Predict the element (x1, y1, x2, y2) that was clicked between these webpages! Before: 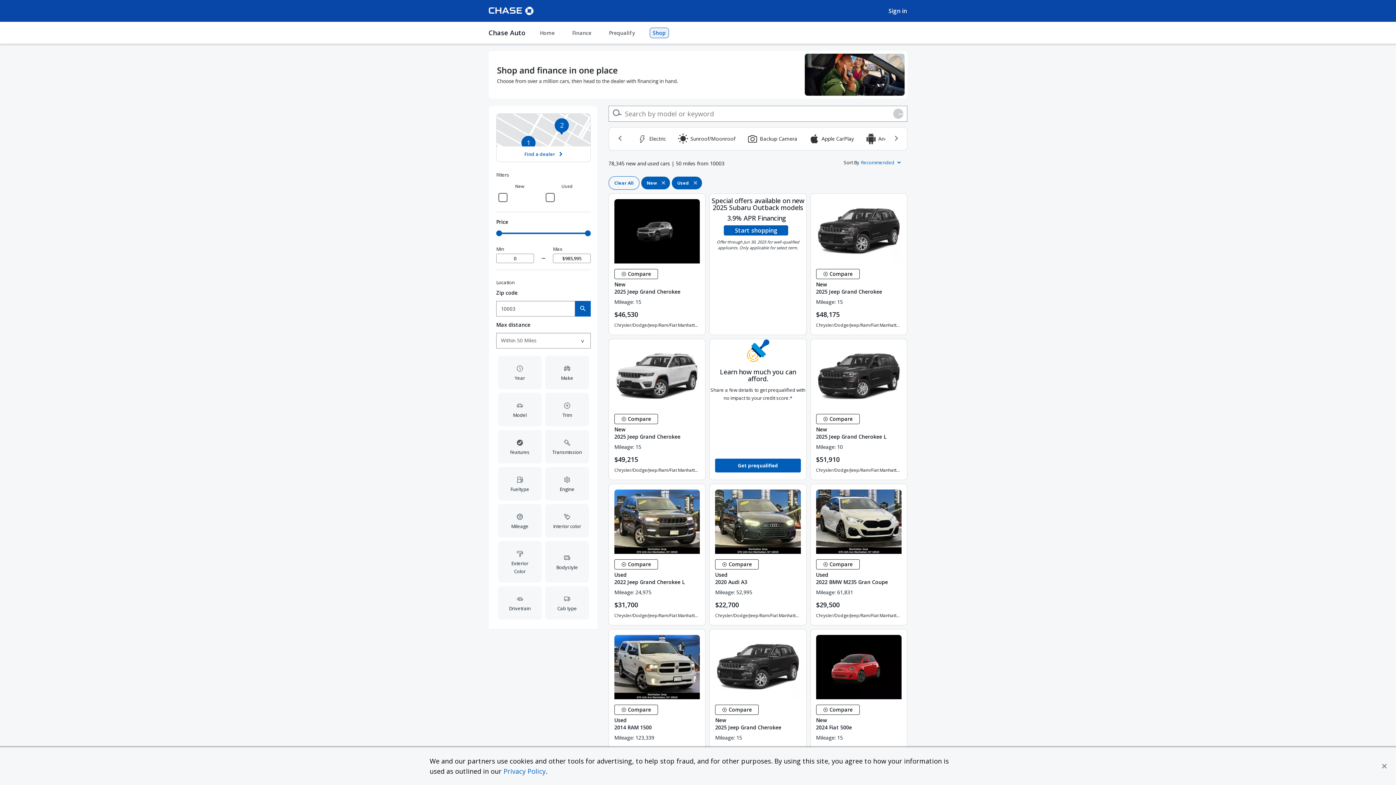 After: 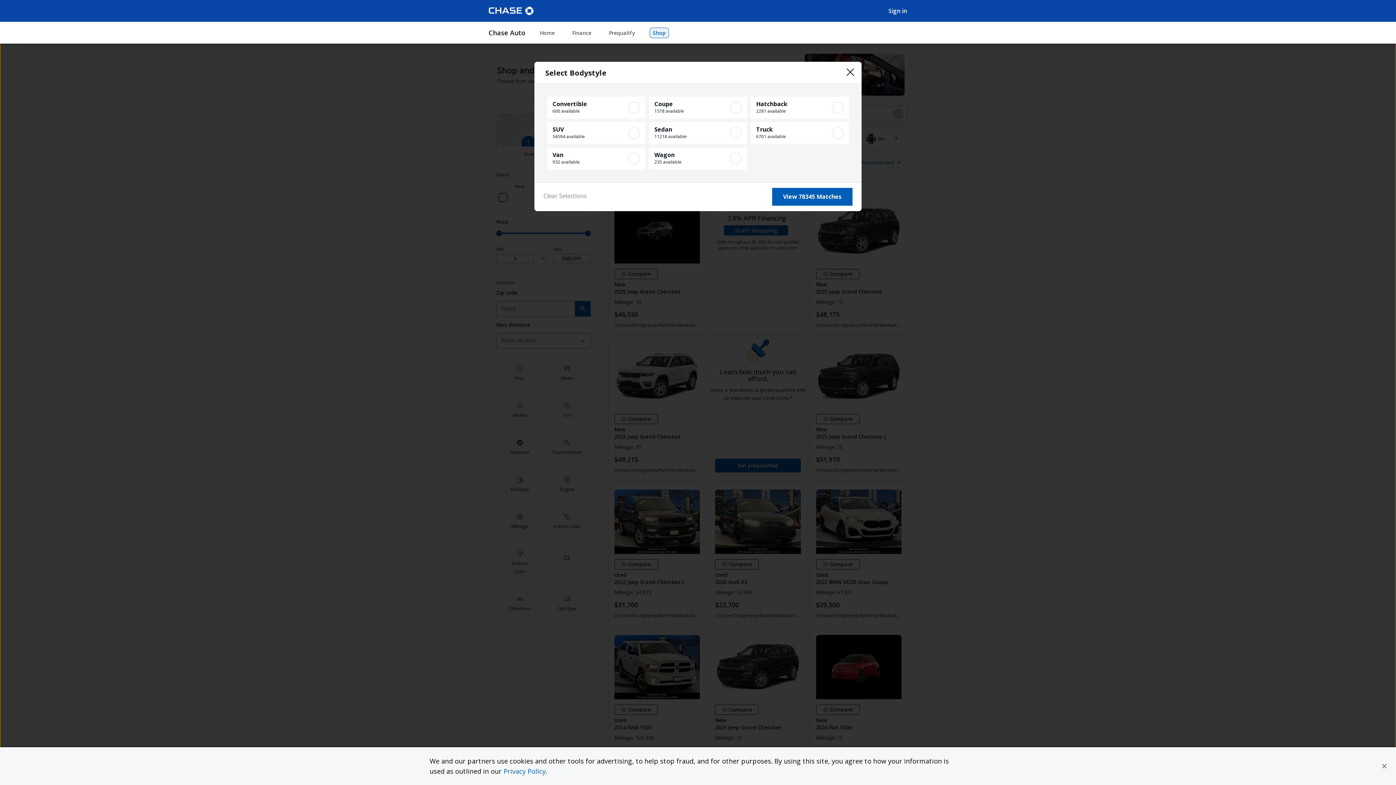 Action: label: Open Bodystyle filter options bbox: (545, 541, 589, 582)